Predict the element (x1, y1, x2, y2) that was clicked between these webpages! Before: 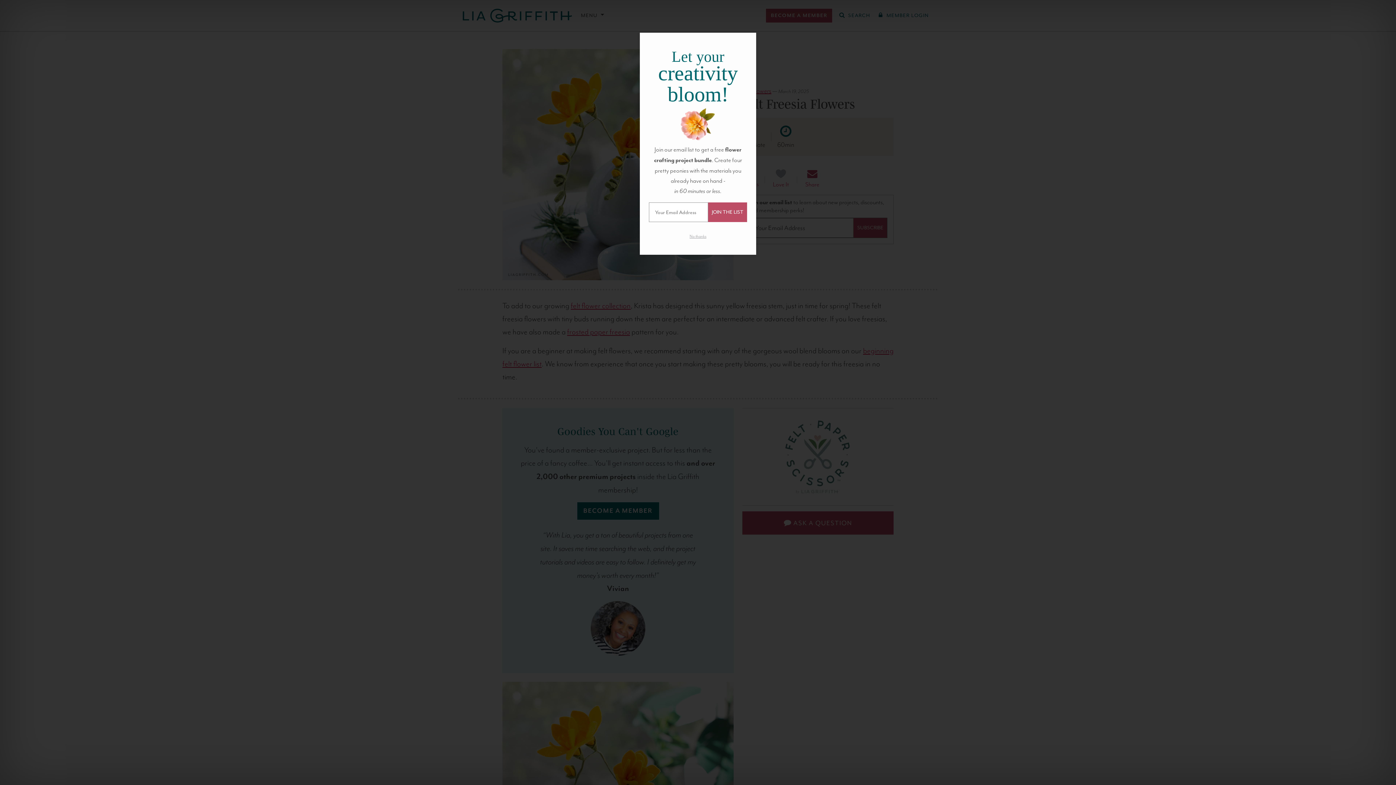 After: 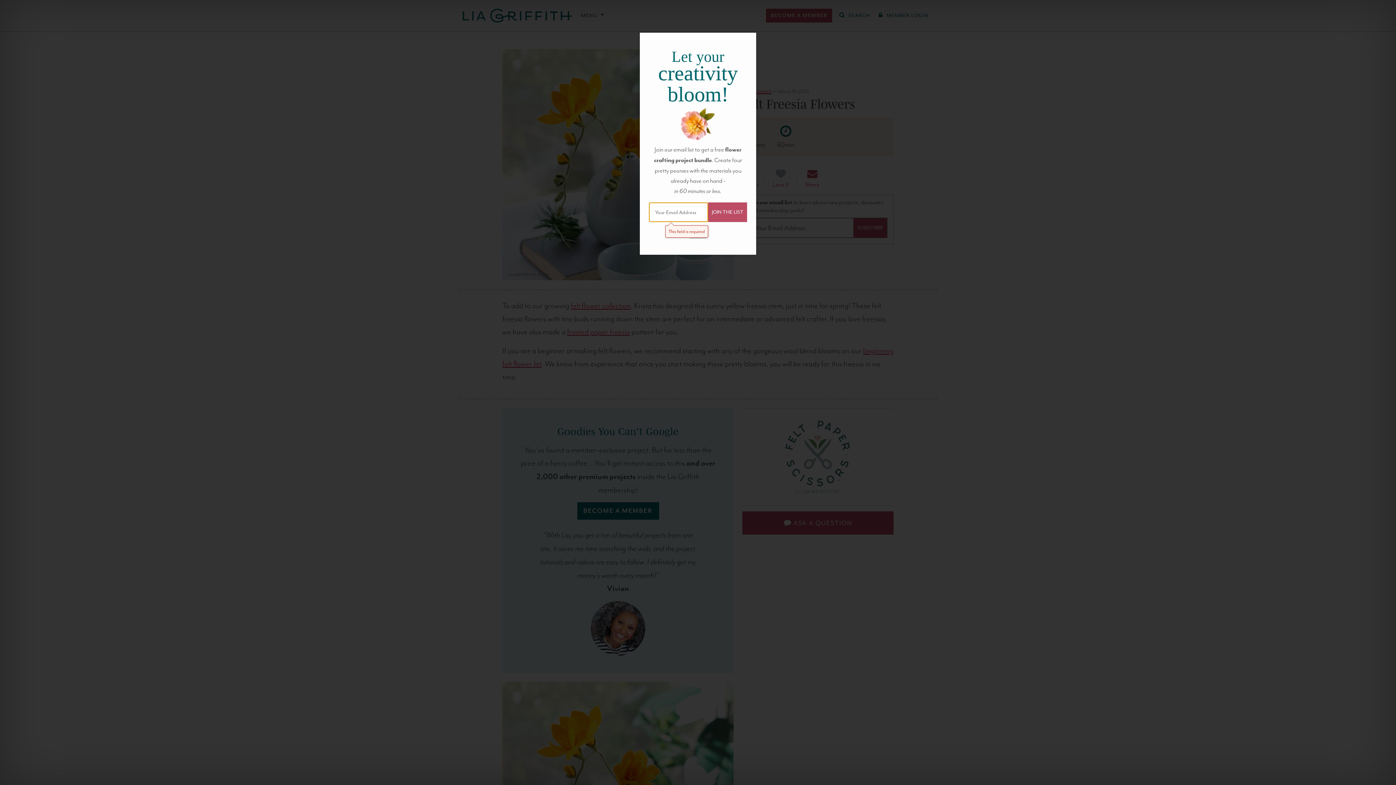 Action: label: JOIN THE LIST bbox: (708, 202, 747, 222)